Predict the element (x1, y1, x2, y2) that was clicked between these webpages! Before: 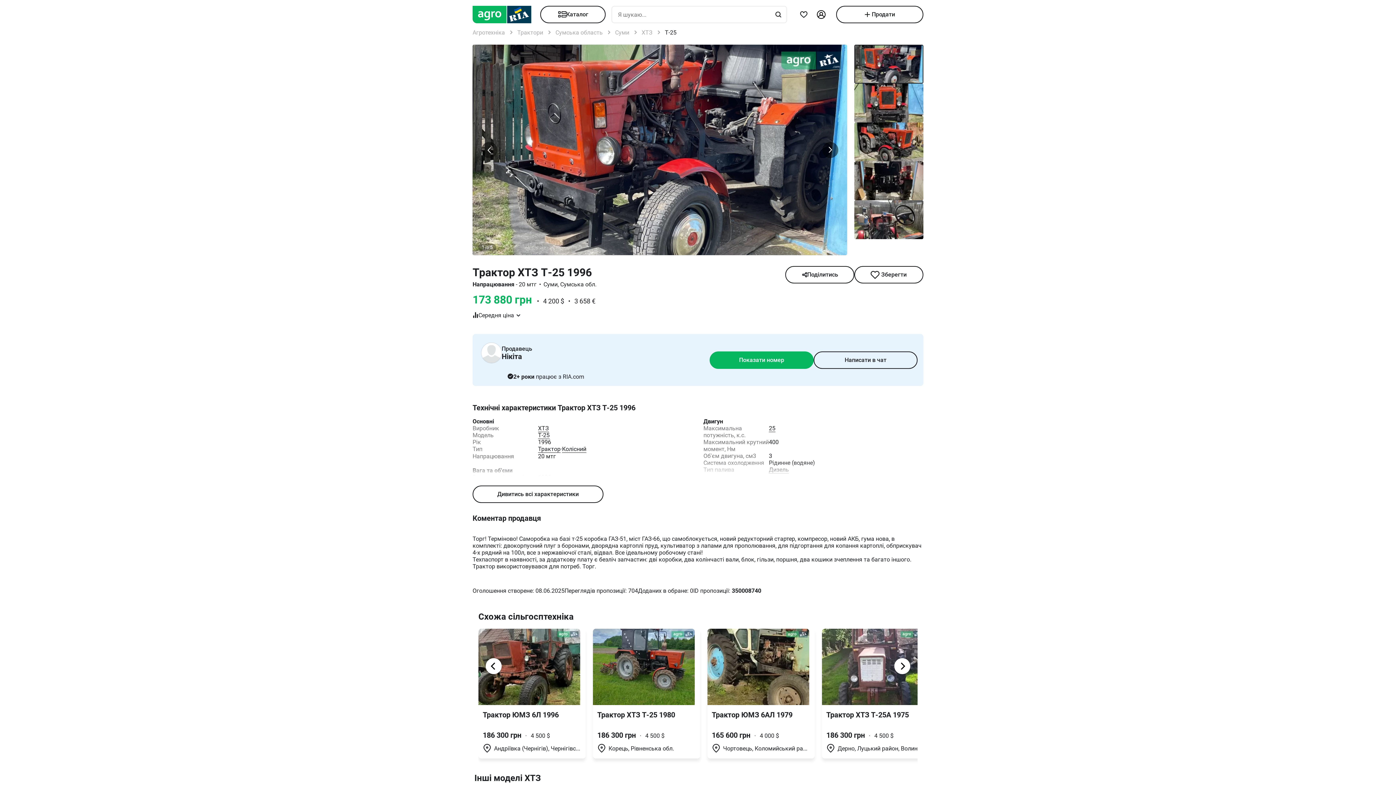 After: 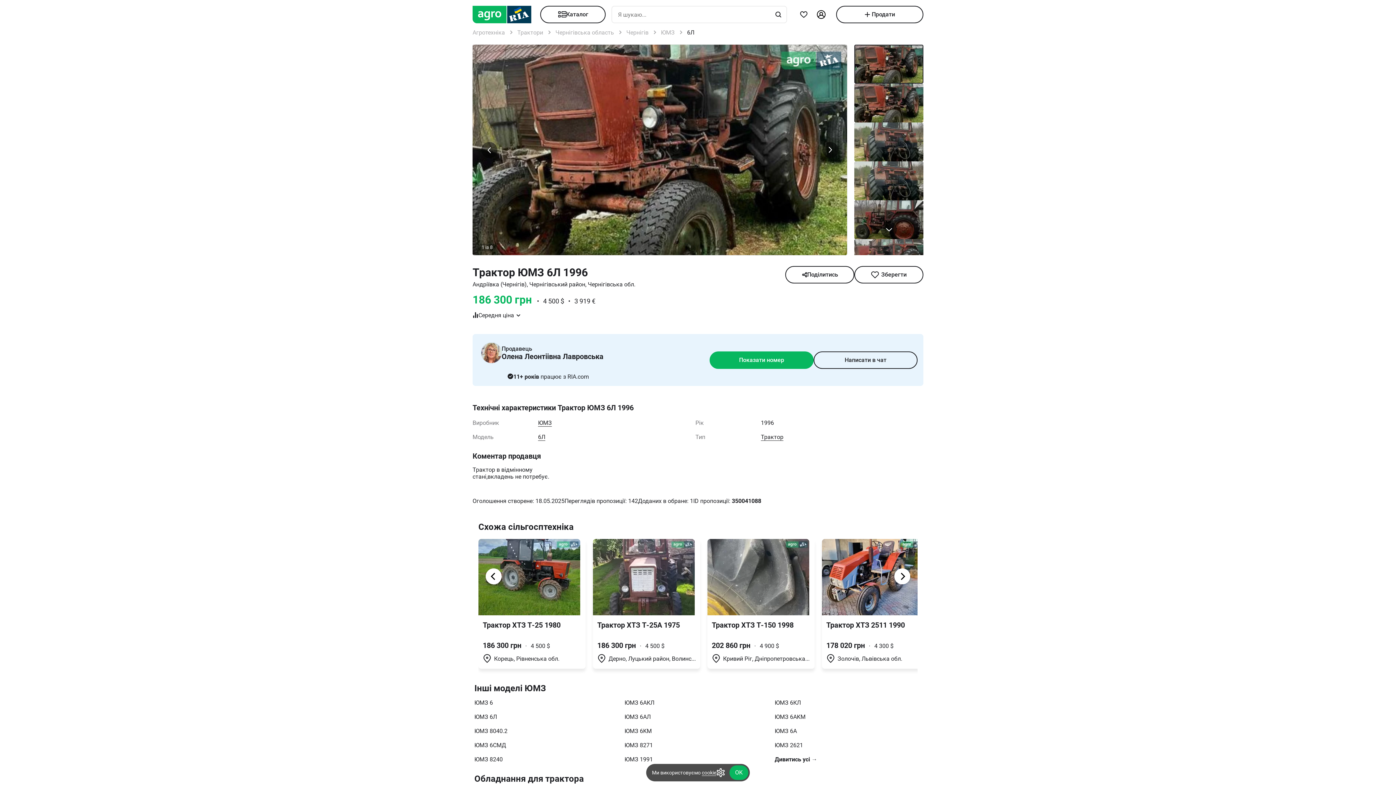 Action: label: Трактор ЮМЗ 6Л 1996
186 300 грн · 4 500 $
 Андріївка (Чернігів), Чернігівський район, Чернігівська обл. bbox: (478, 629, 585, 759)